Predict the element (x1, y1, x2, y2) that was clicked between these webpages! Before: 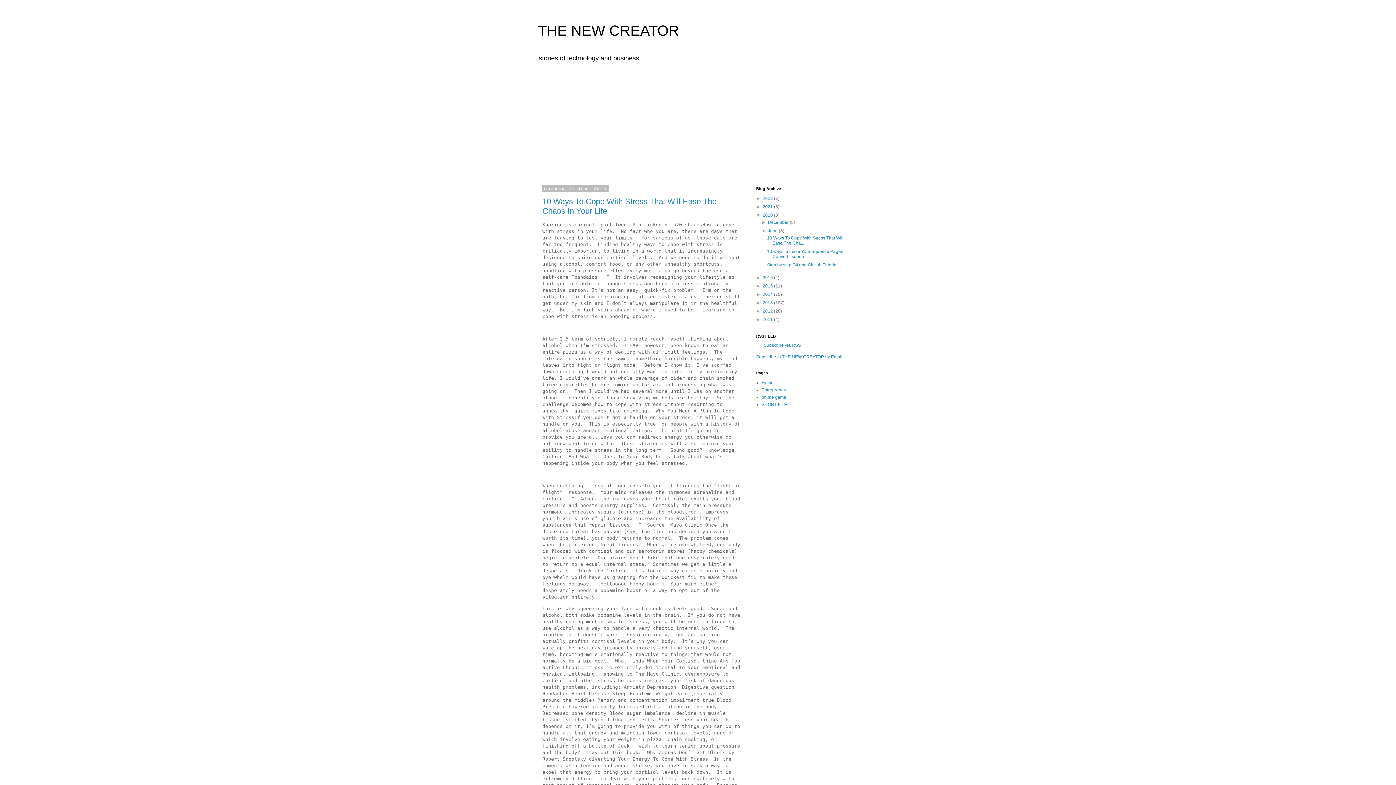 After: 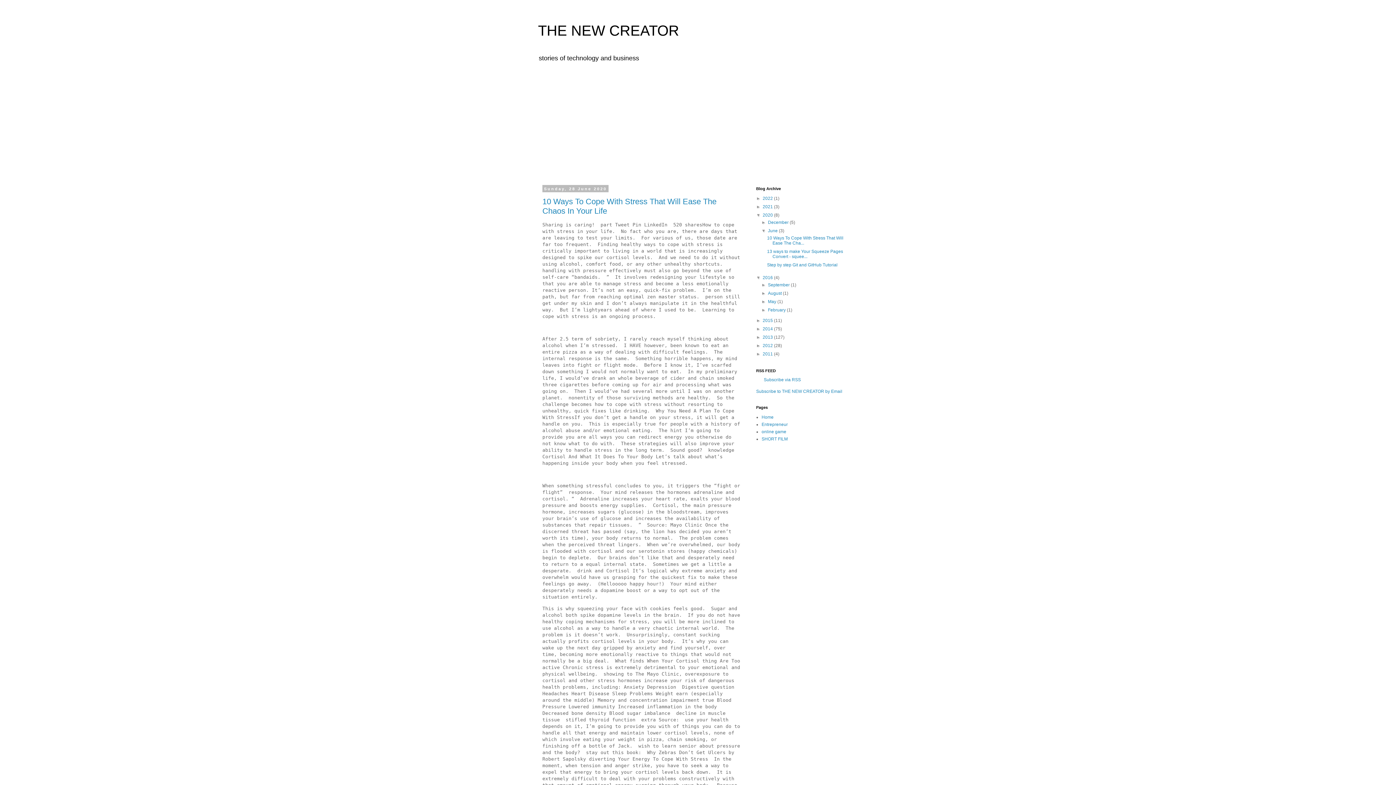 Action: bbox: (756, 275, 762, 280) label: ►  